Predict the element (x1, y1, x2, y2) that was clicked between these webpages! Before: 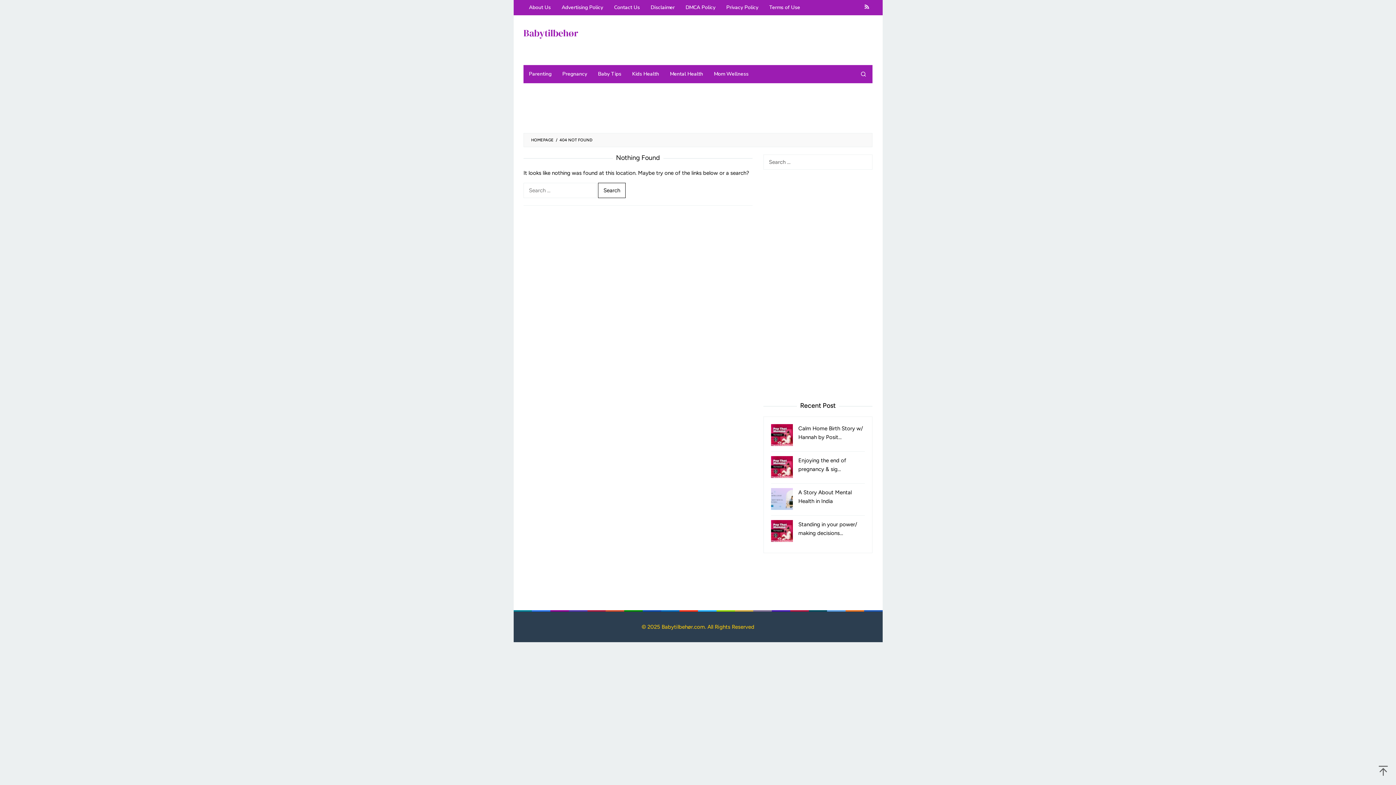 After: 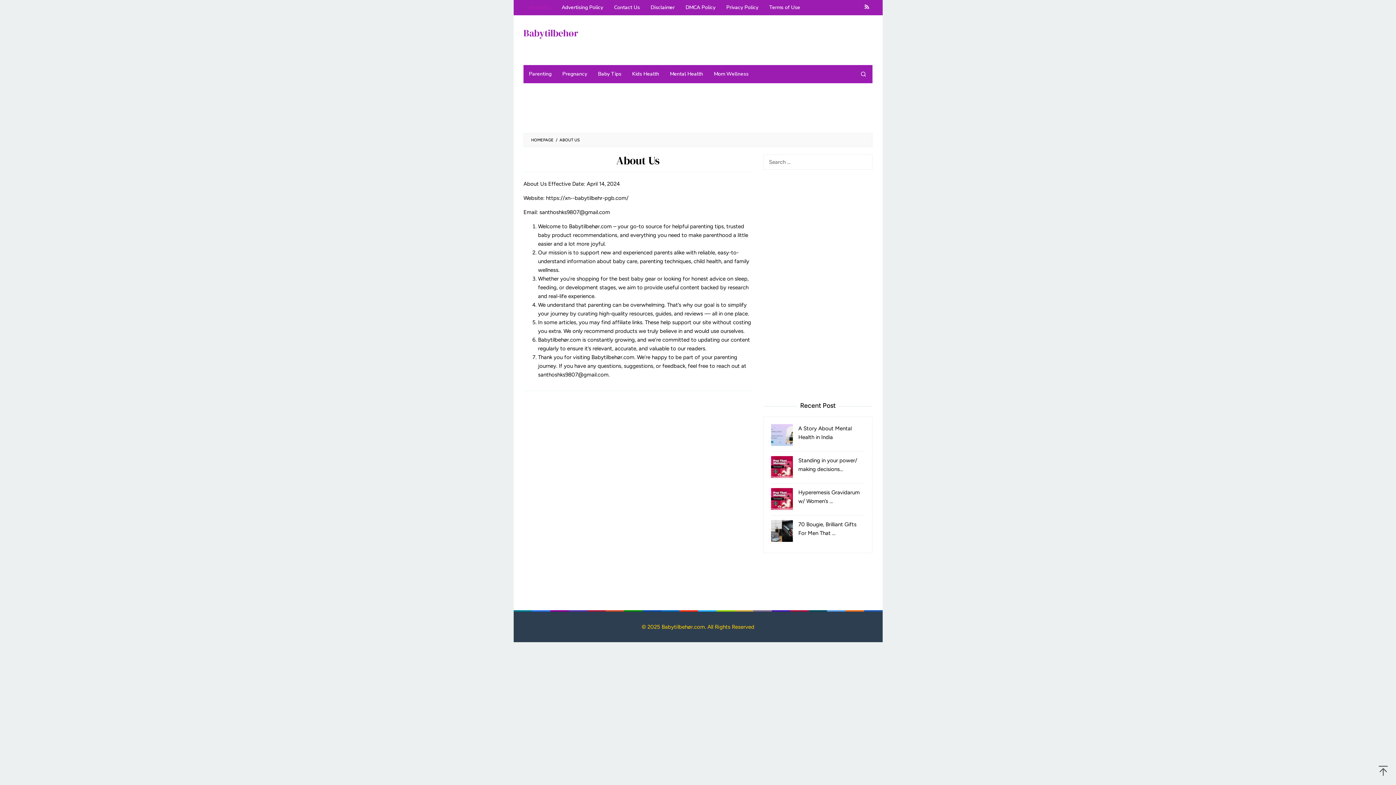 Action: bbox: (523, 0, 556, 15) label: About Us